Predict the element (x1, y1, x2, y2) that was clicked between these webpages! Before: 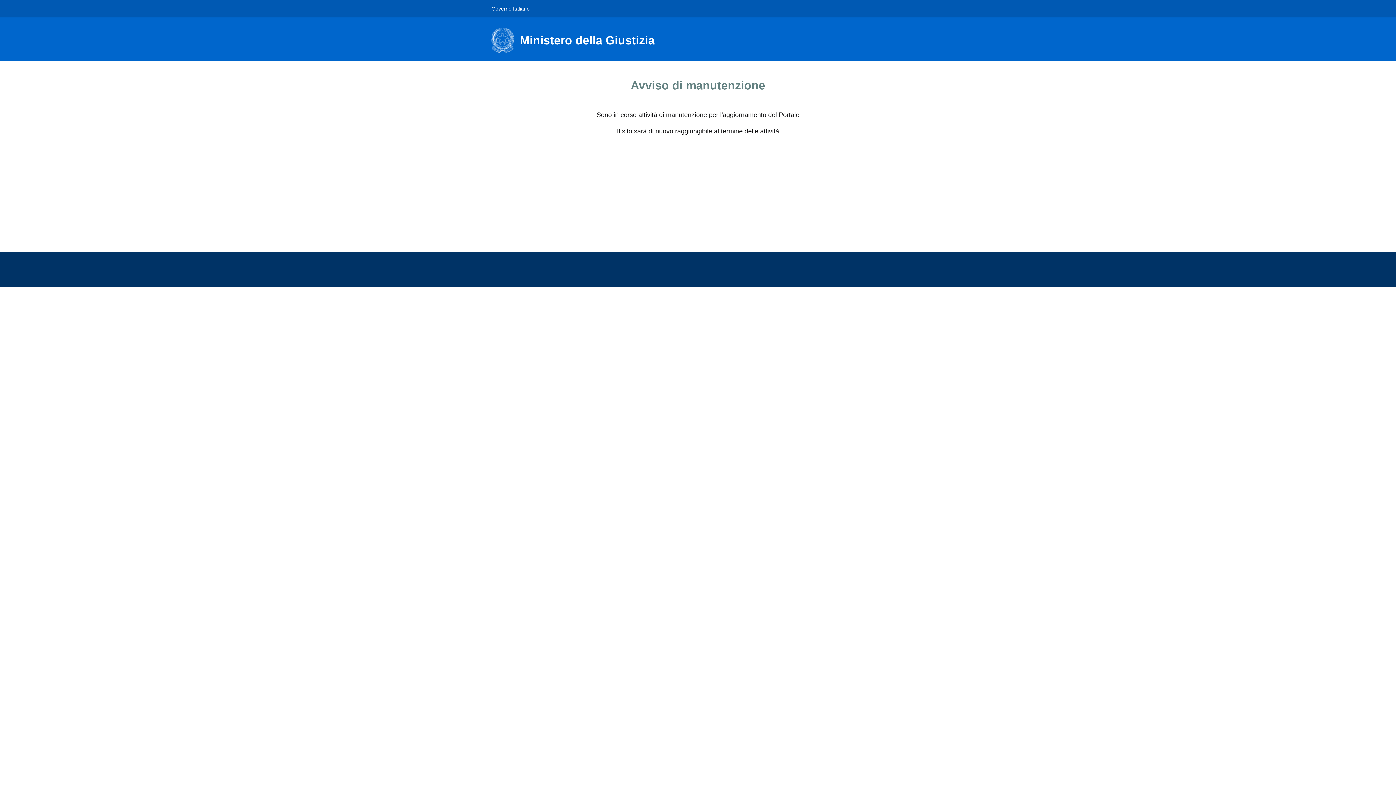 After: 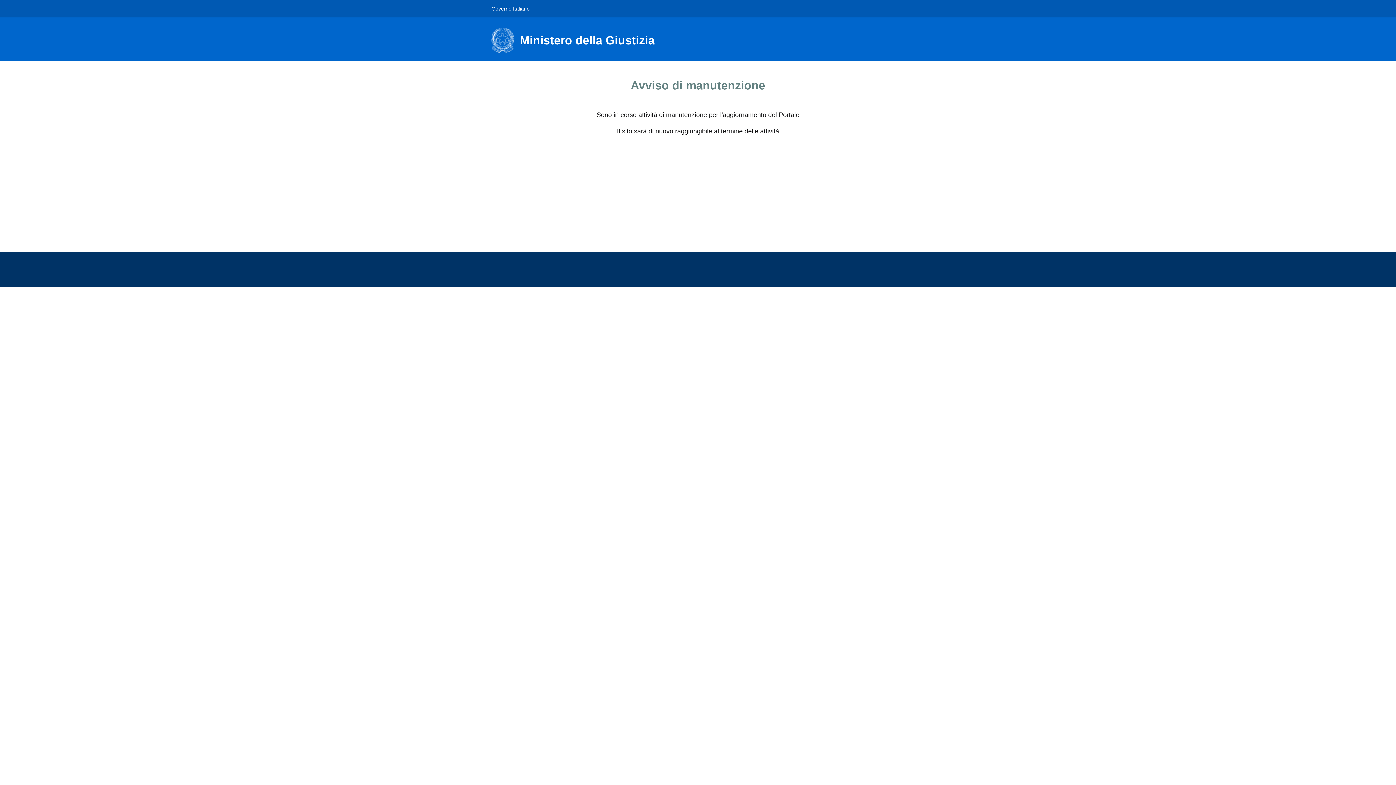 Action: label: Ministero della Giustizia bbox: (491, 27, 663, 53)